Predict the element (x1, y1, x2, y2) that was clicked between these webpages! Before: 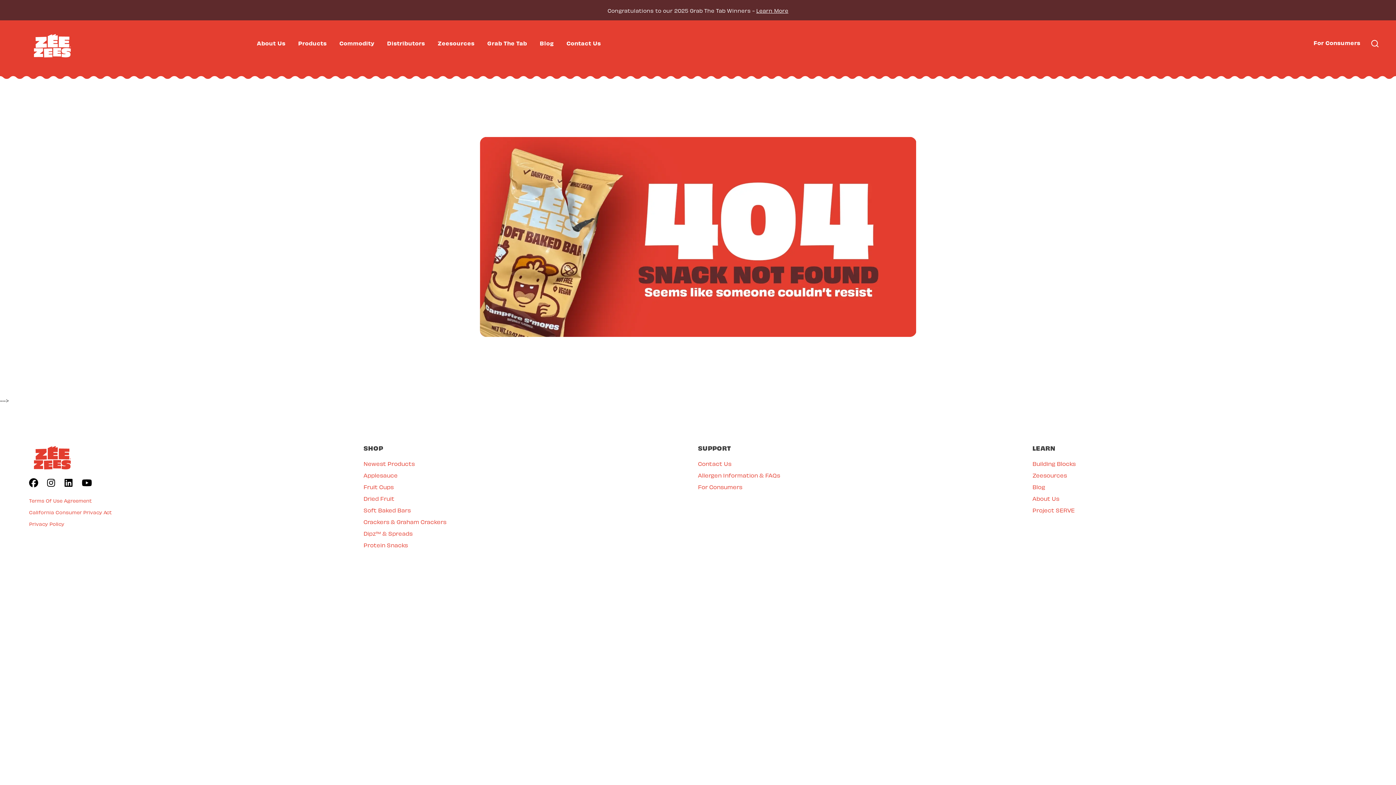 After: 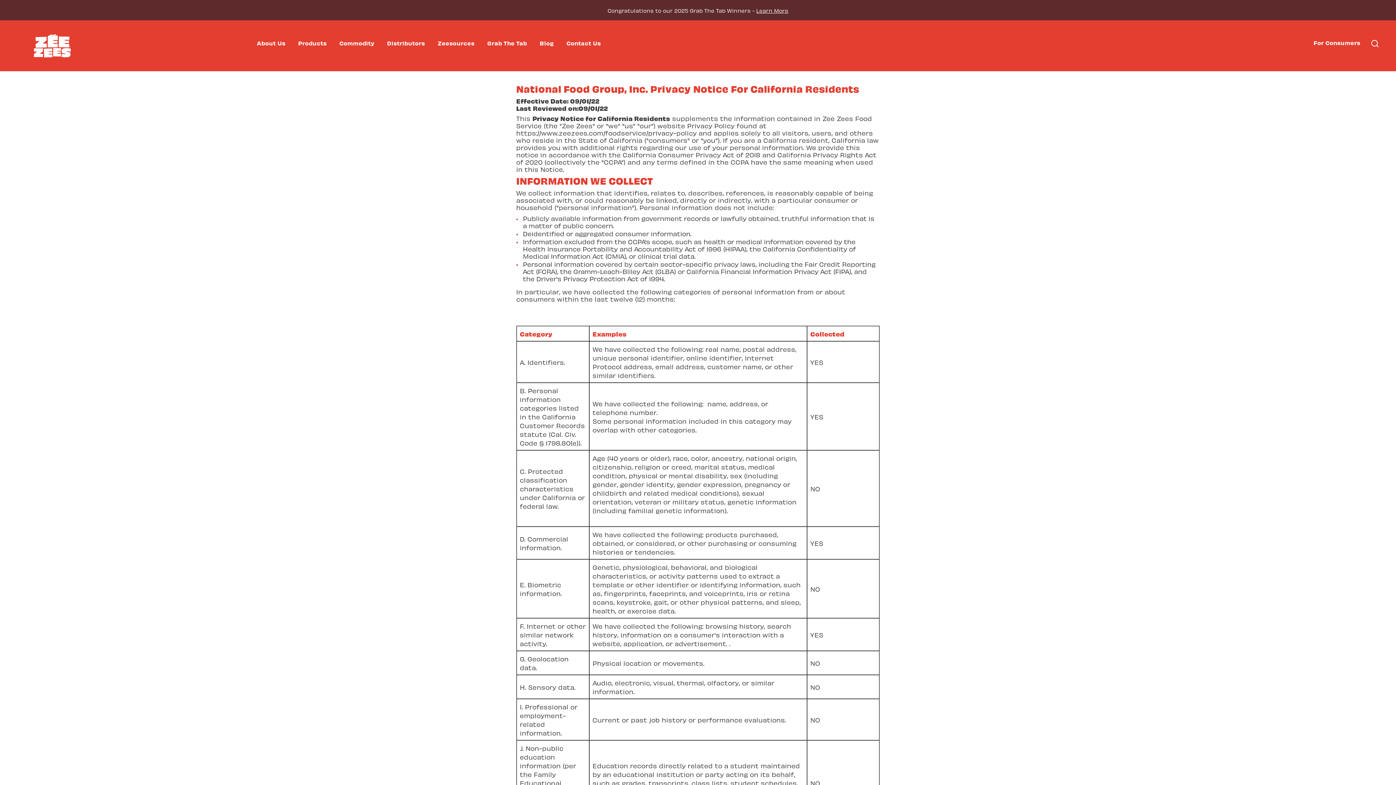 Action: label: California Consumer Privacy Act bbox: (29, 508, 112, 515)